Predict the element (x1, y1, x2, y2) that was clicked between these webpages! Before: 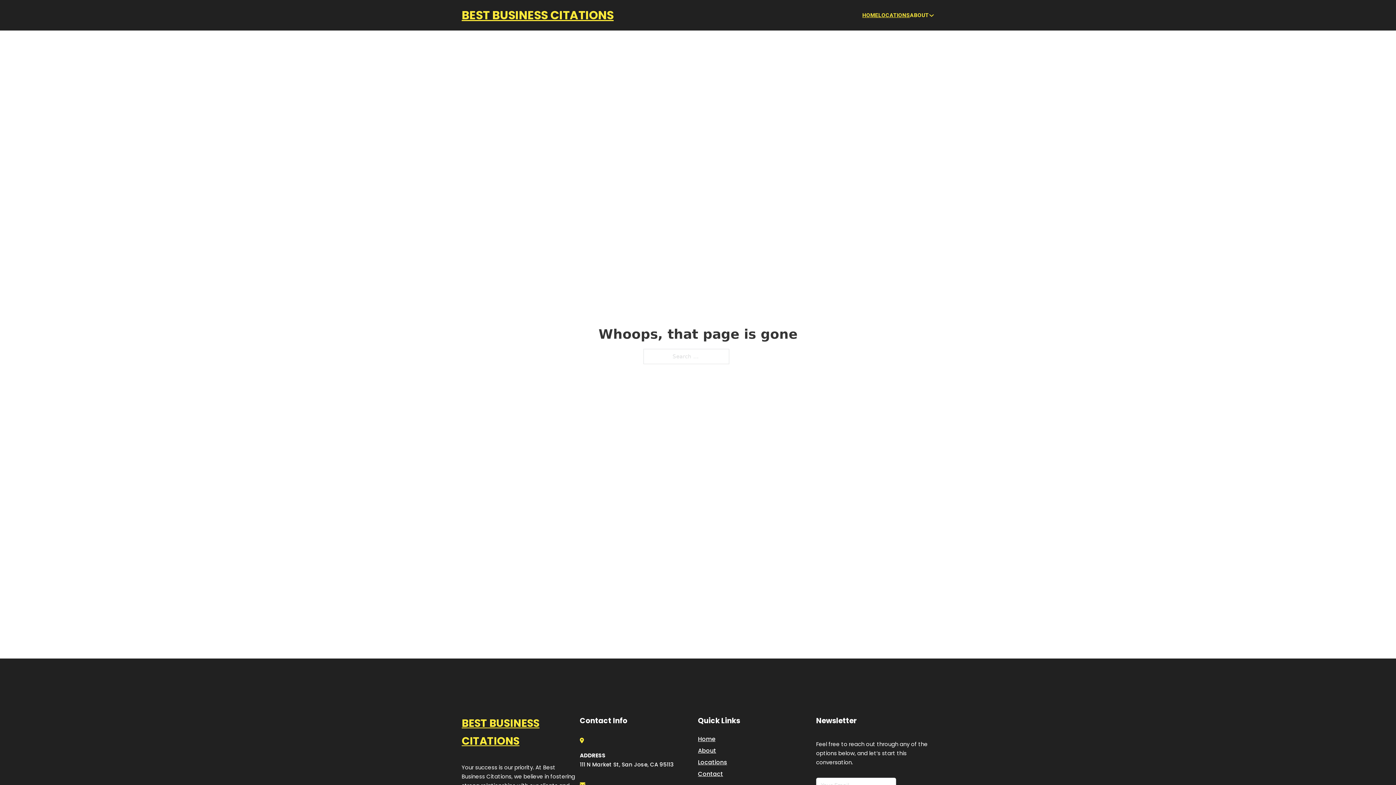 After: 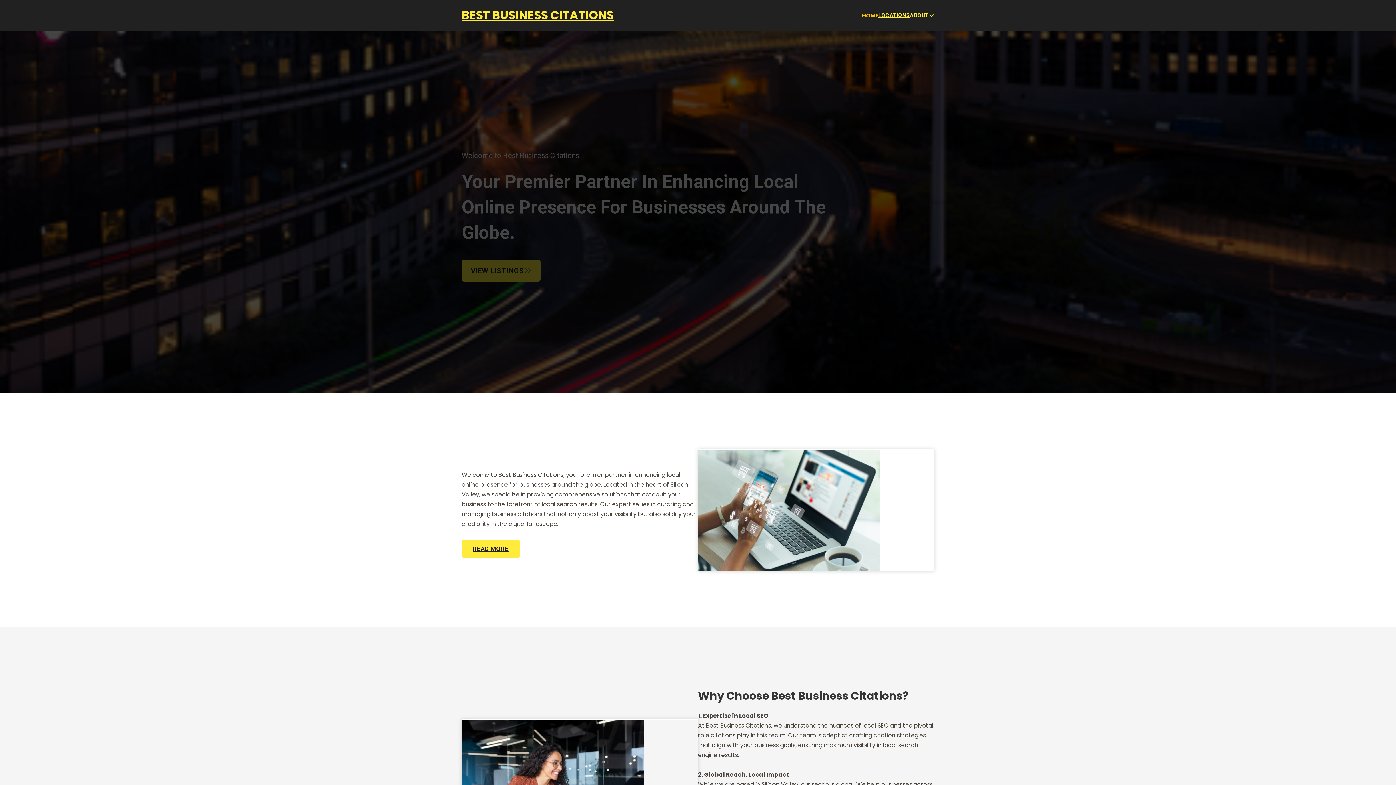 Action: bbox: (862, 10, 878, 19) label: HOME